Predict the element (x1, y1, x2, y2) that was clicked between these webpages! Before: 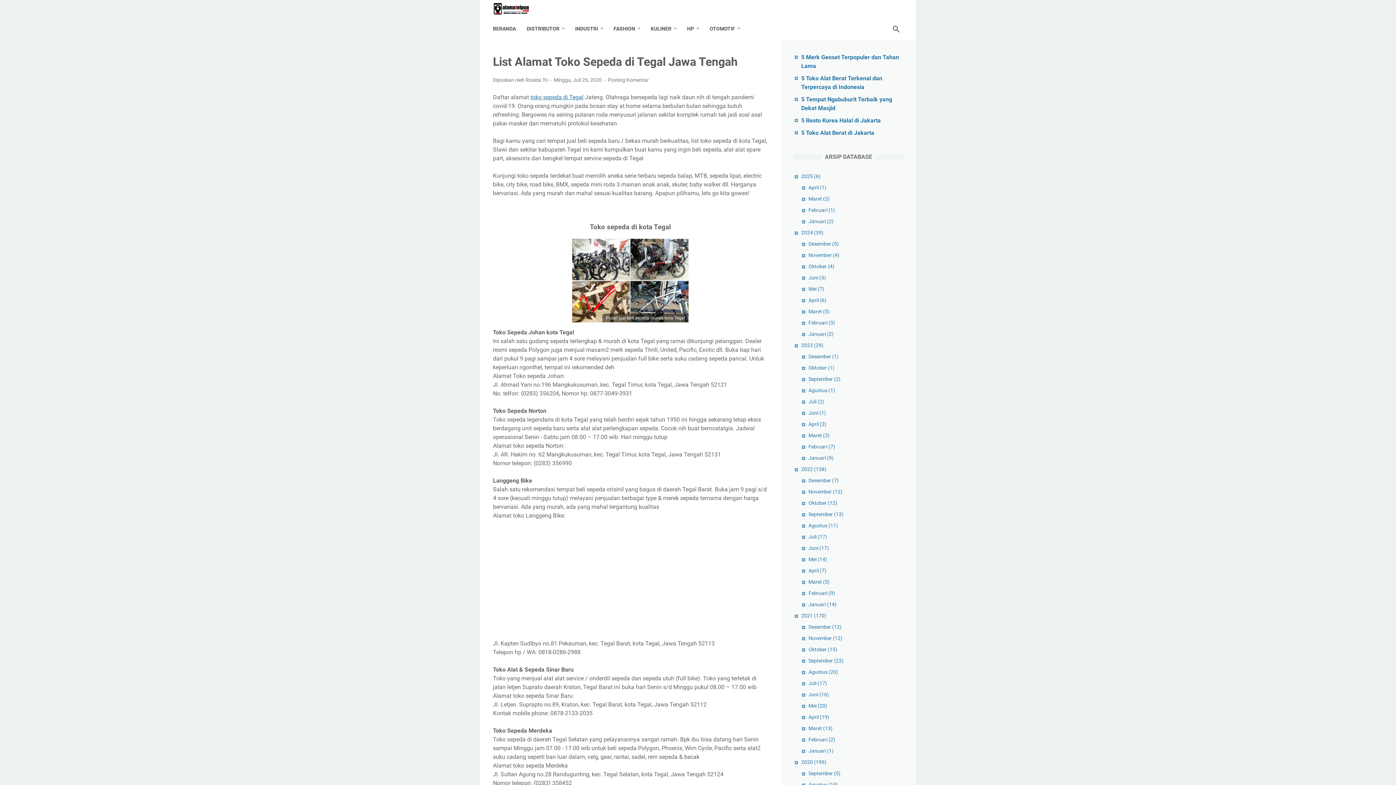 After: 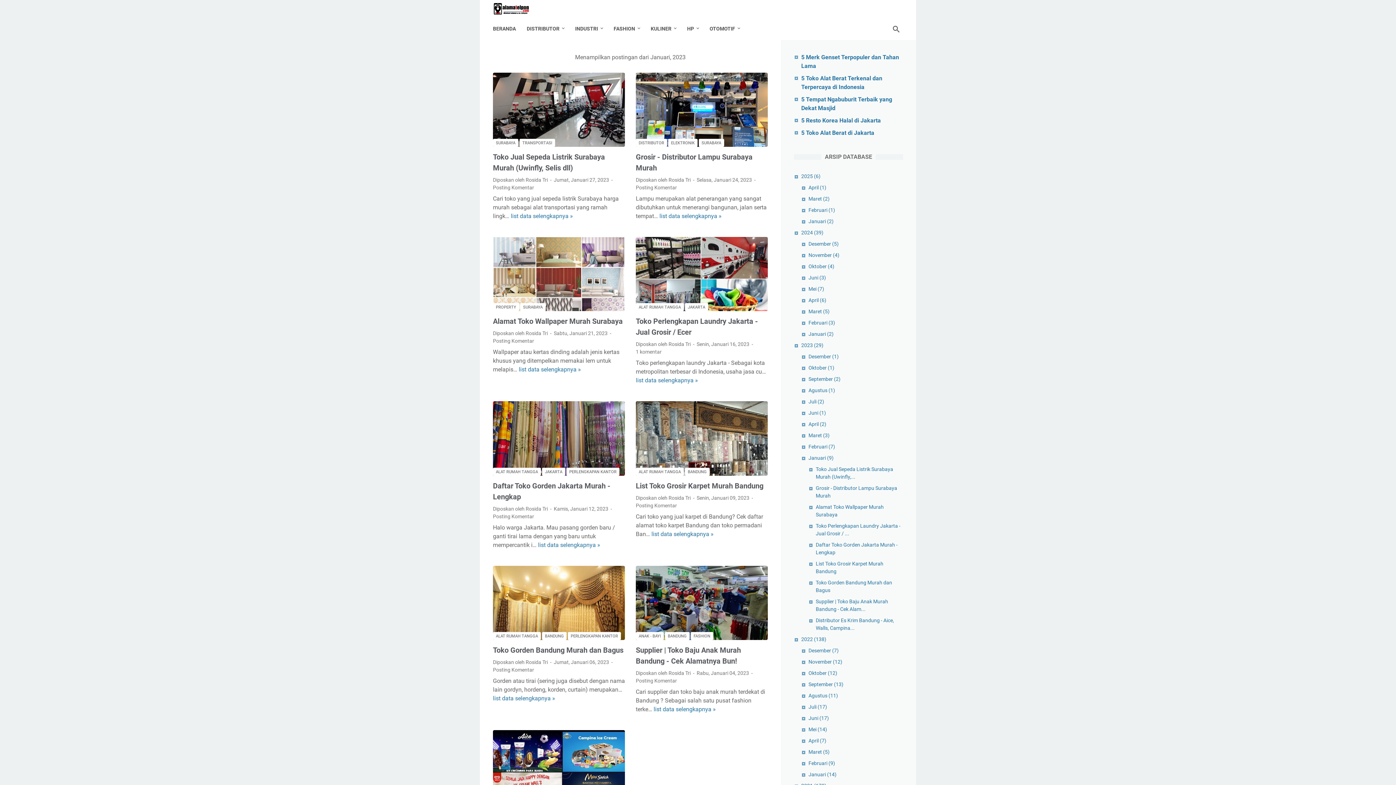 Action: bbox: (808, 455, 833, 461) label: Januari (9)